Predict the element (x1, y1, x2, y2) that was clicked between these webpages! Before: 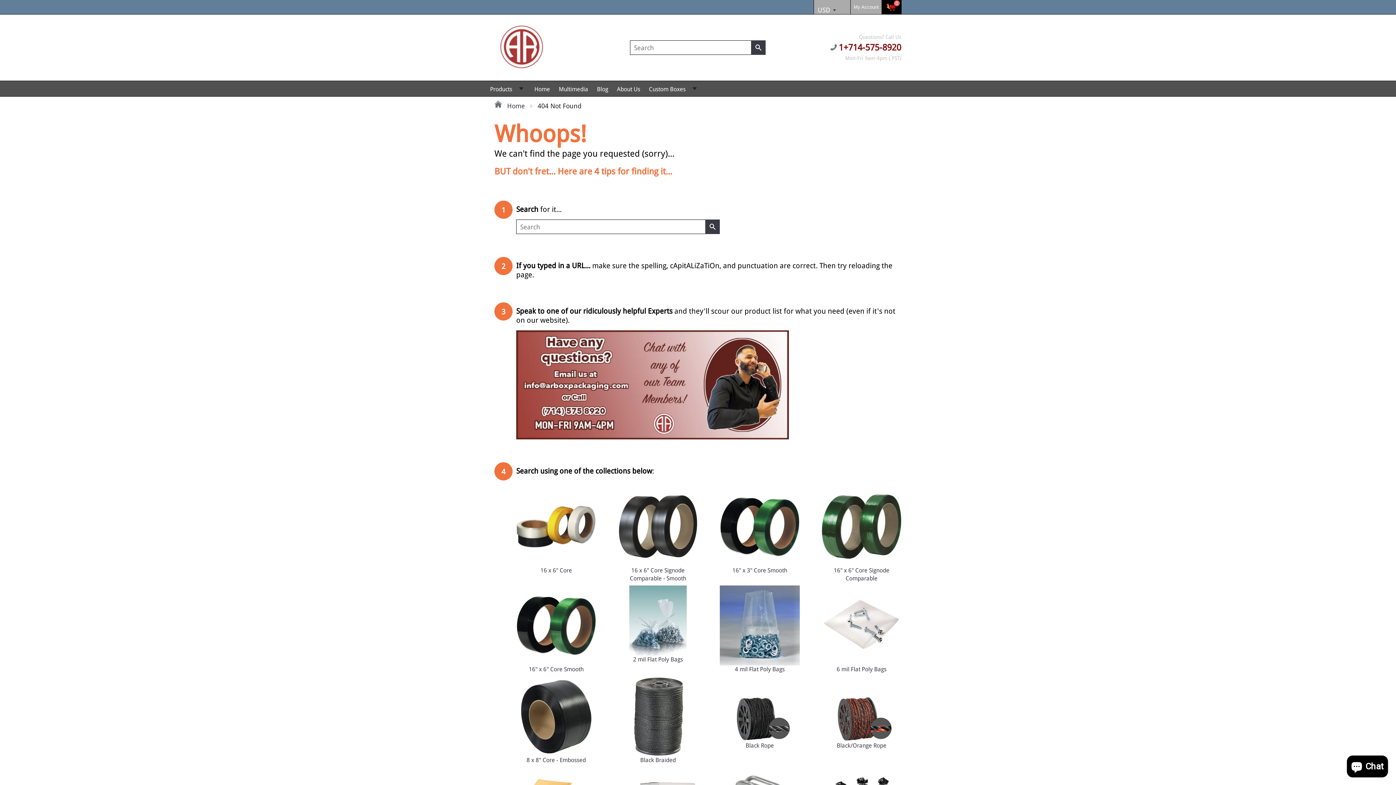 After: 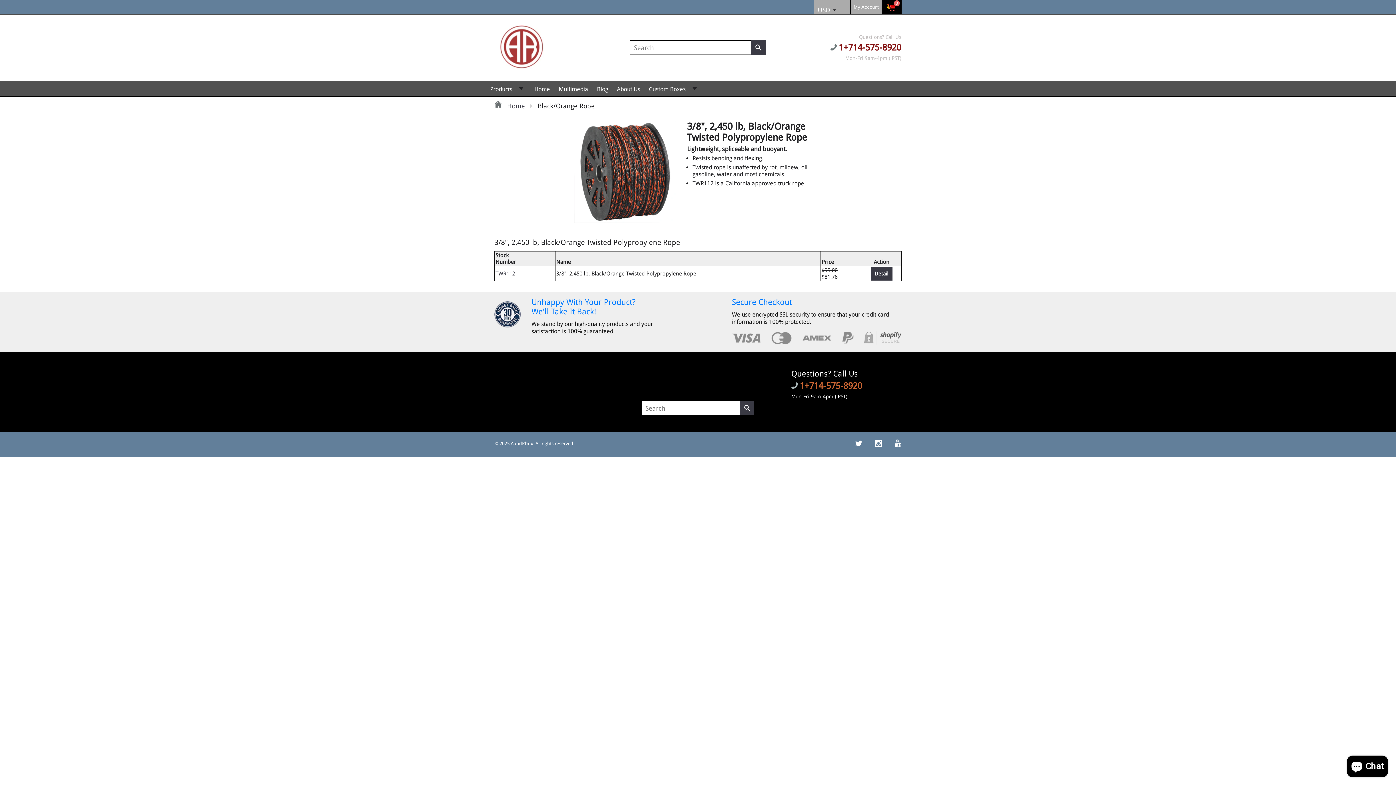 Action: bbox: (829, 705, 894, 712)